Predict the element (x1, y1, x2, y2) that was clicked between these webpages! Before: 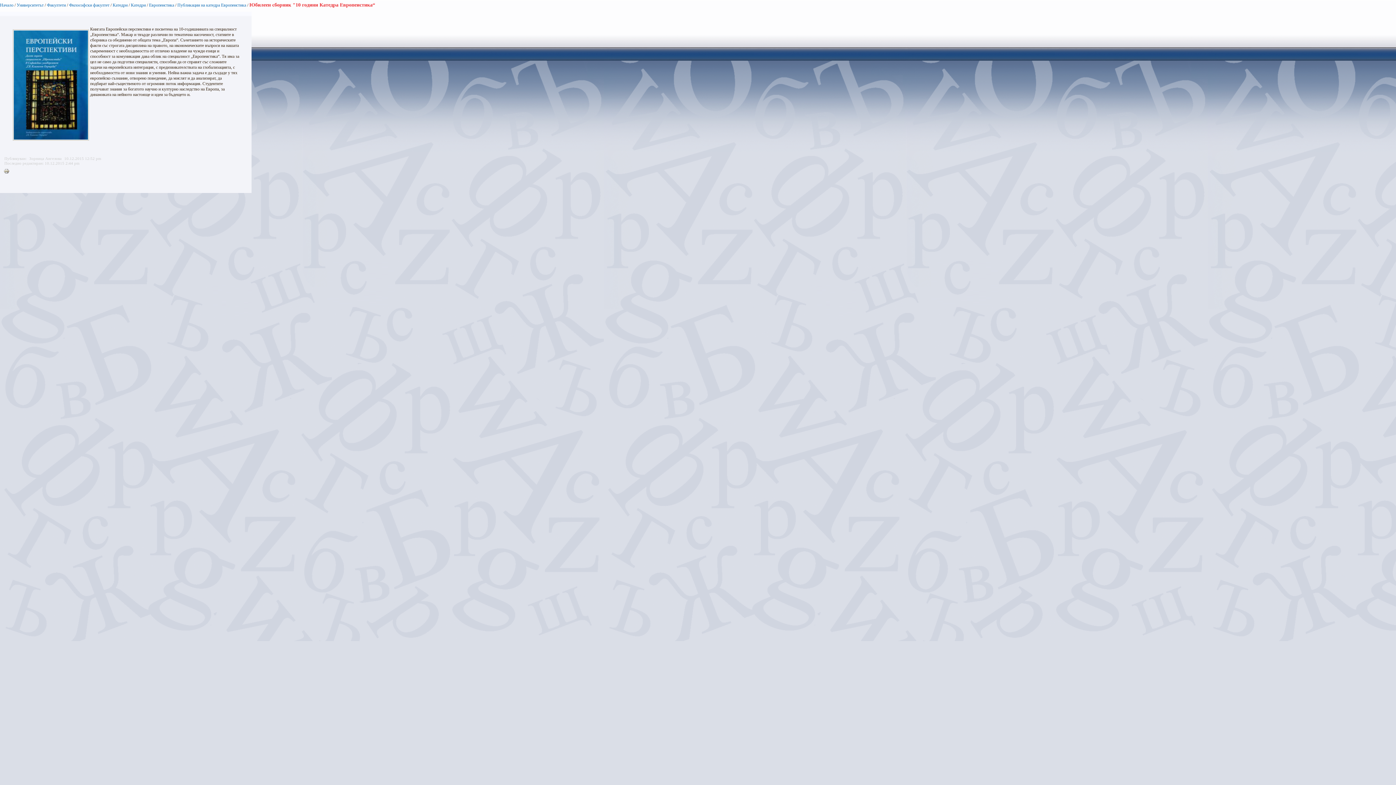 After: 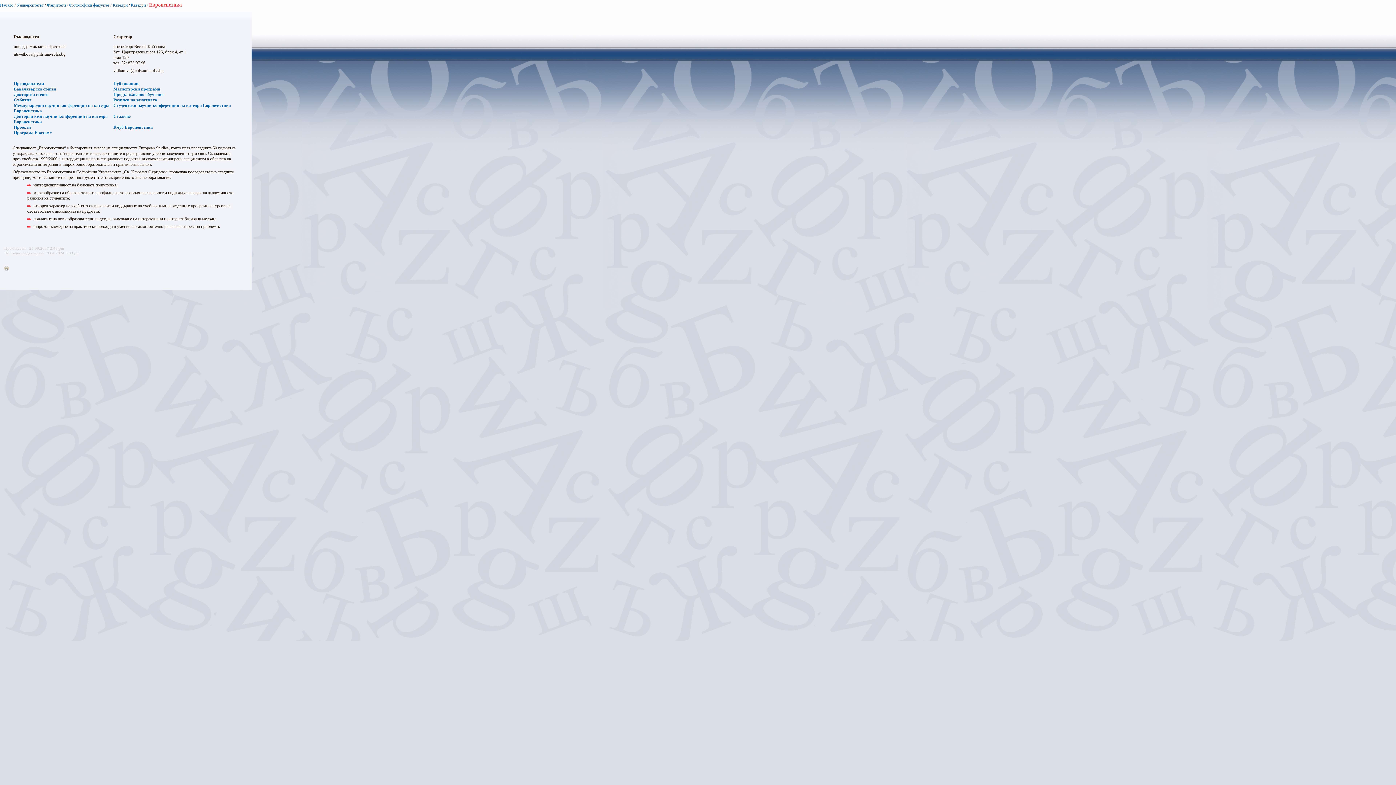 Action: bbox: (149, 2, 174, 7) label: Европеистика